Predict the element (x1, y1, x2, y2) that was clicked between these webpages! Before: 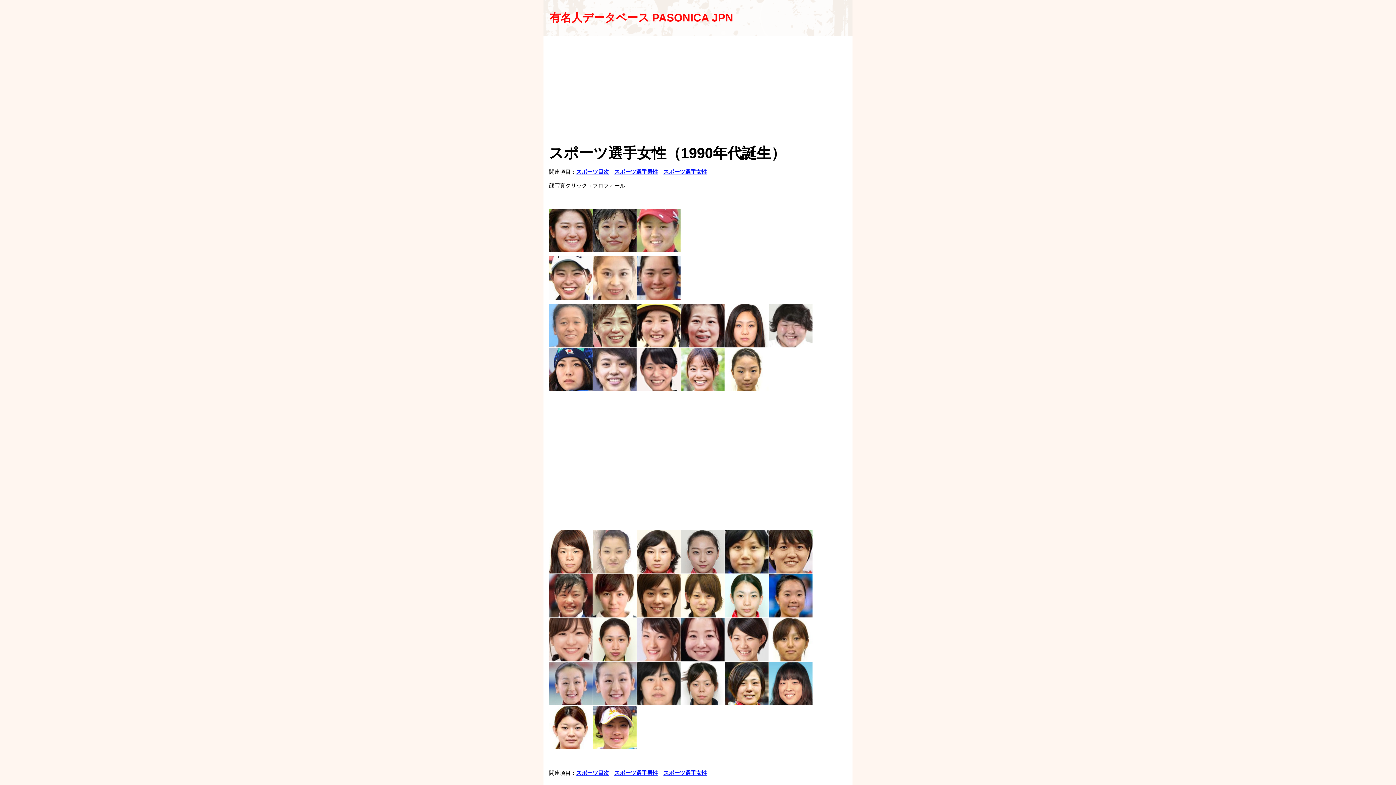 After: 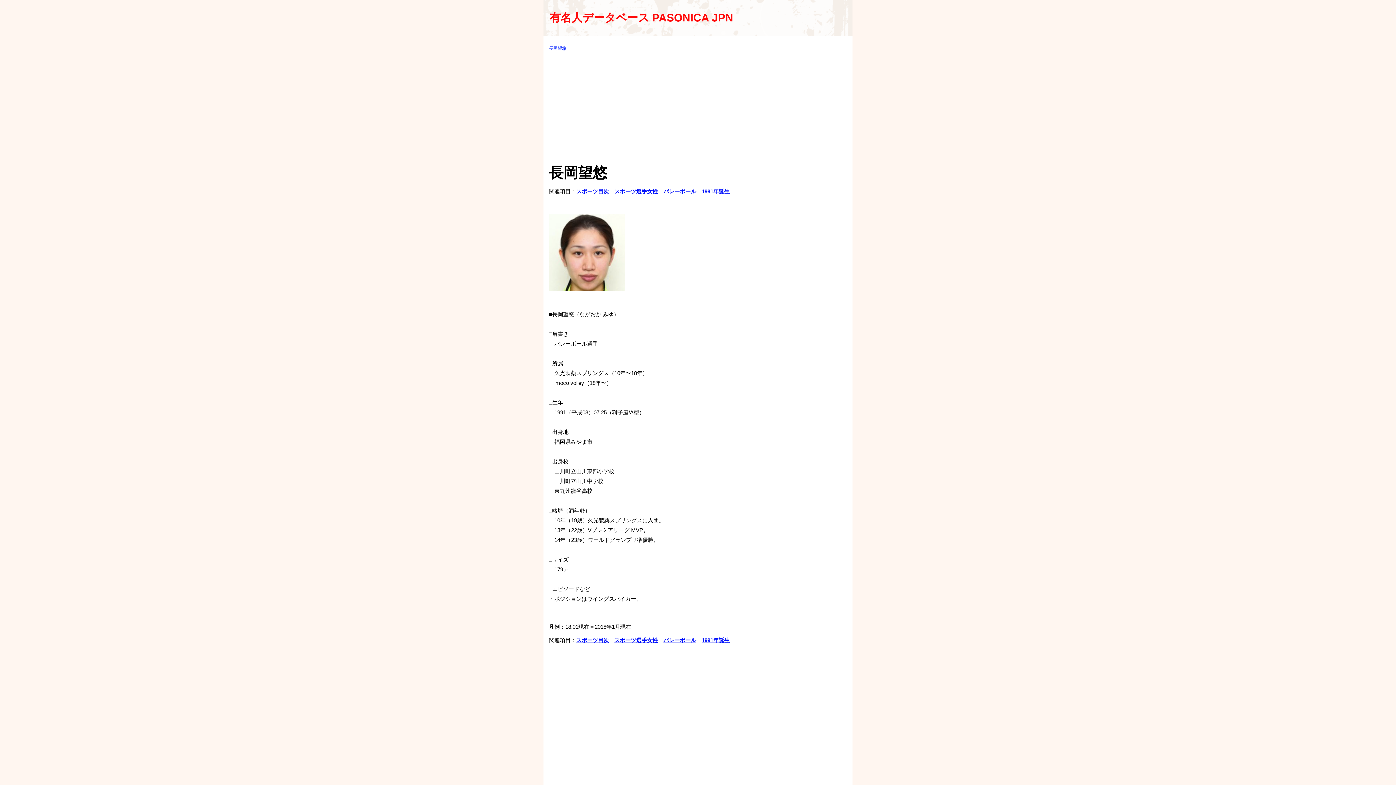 Action: bbox: (593, 618, 636, 661)